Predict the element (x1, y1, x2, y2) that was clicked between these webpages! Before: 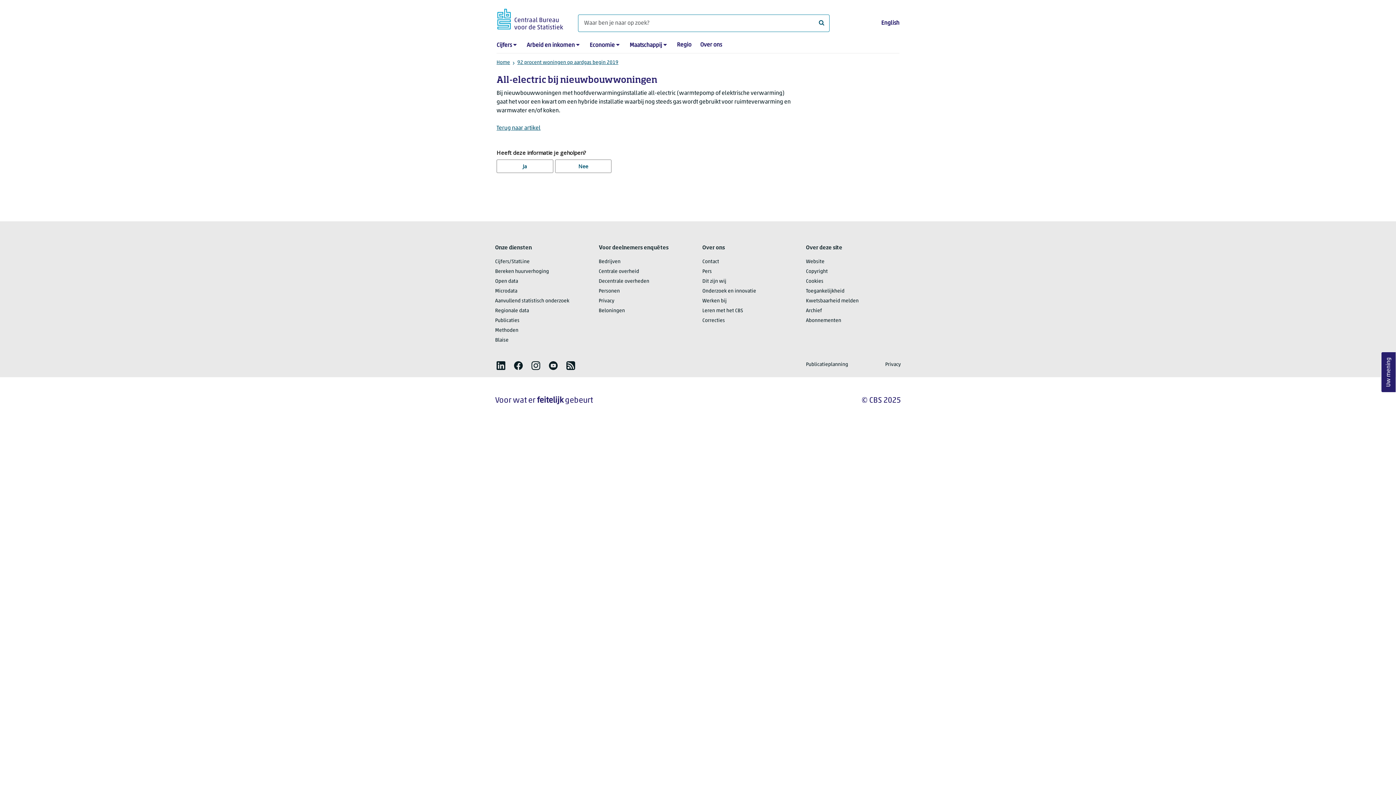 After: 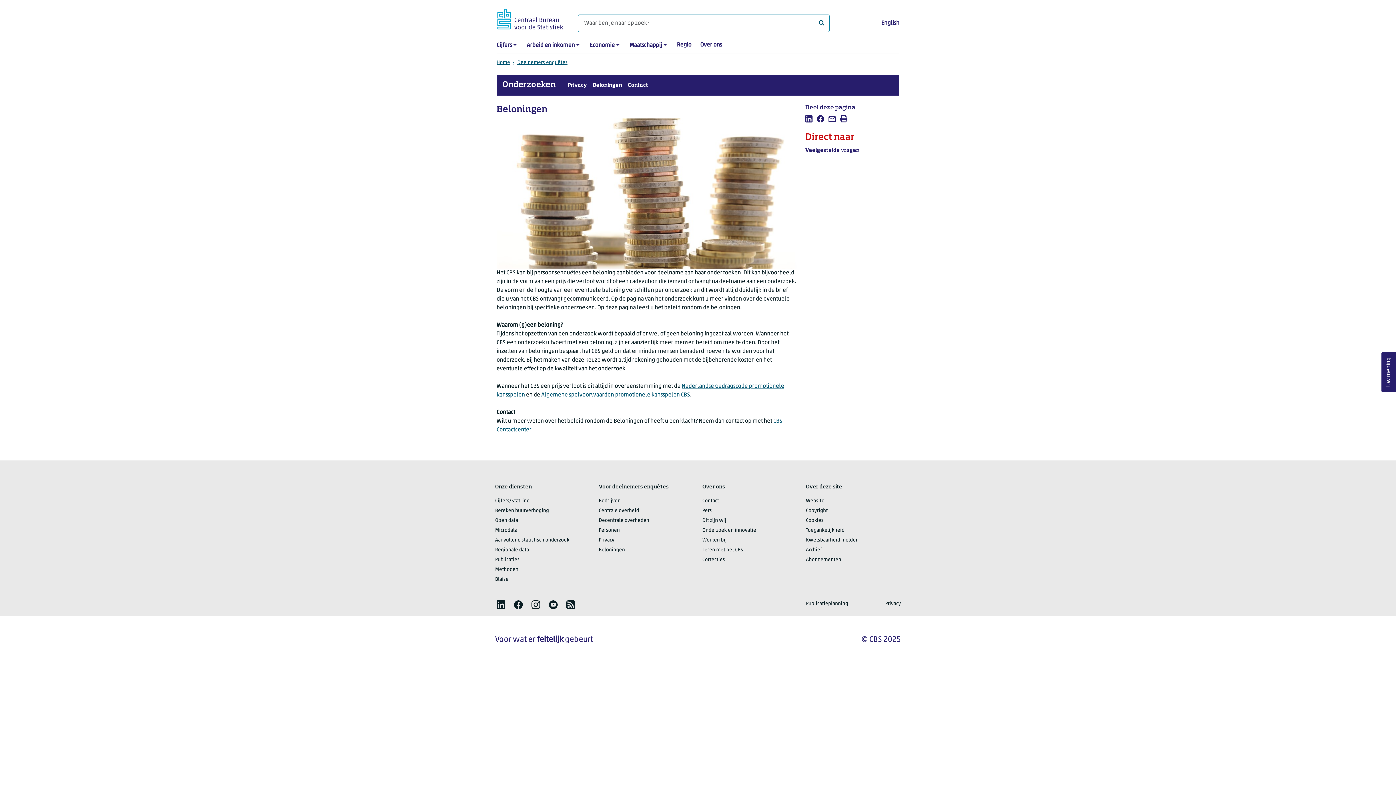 Action: label: Beloningen bbox: (598, 308, 625, 313)